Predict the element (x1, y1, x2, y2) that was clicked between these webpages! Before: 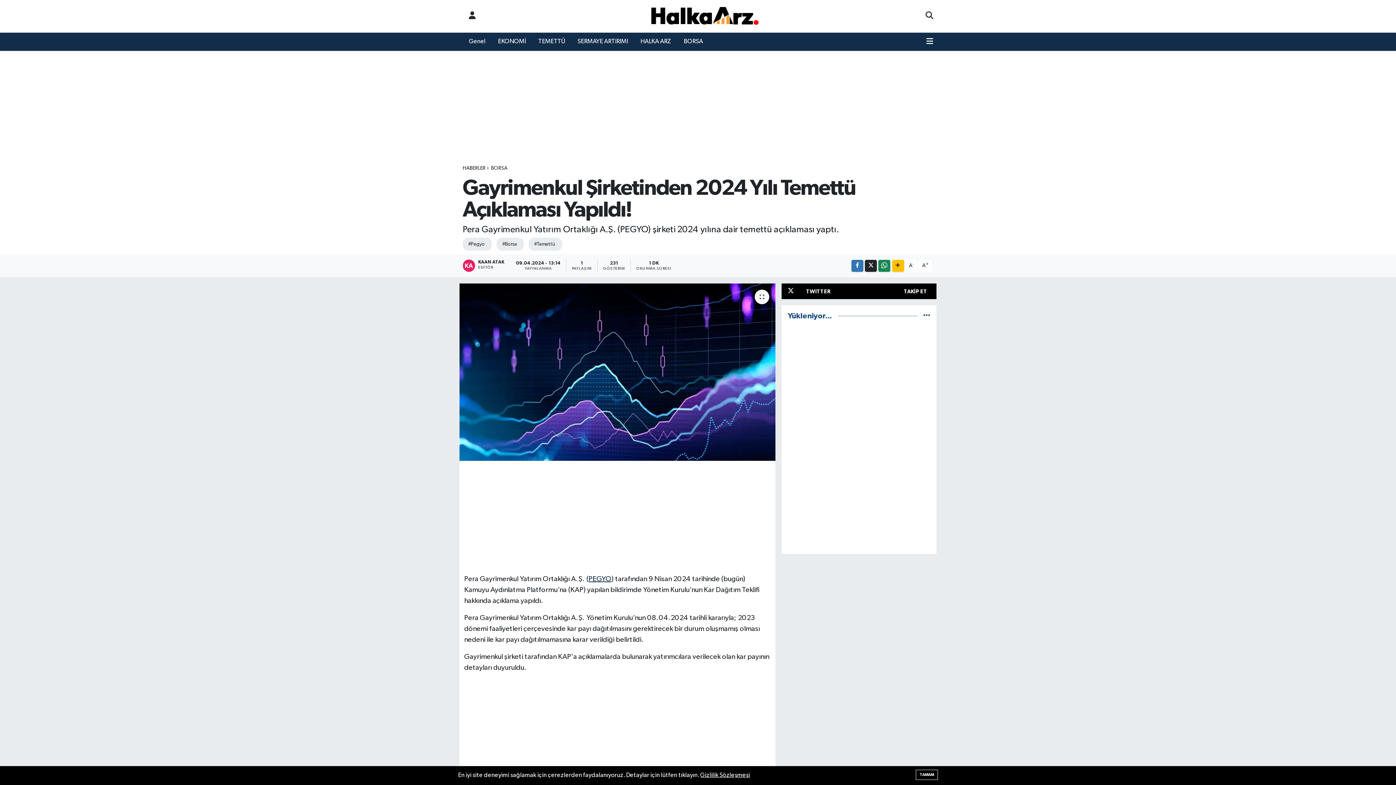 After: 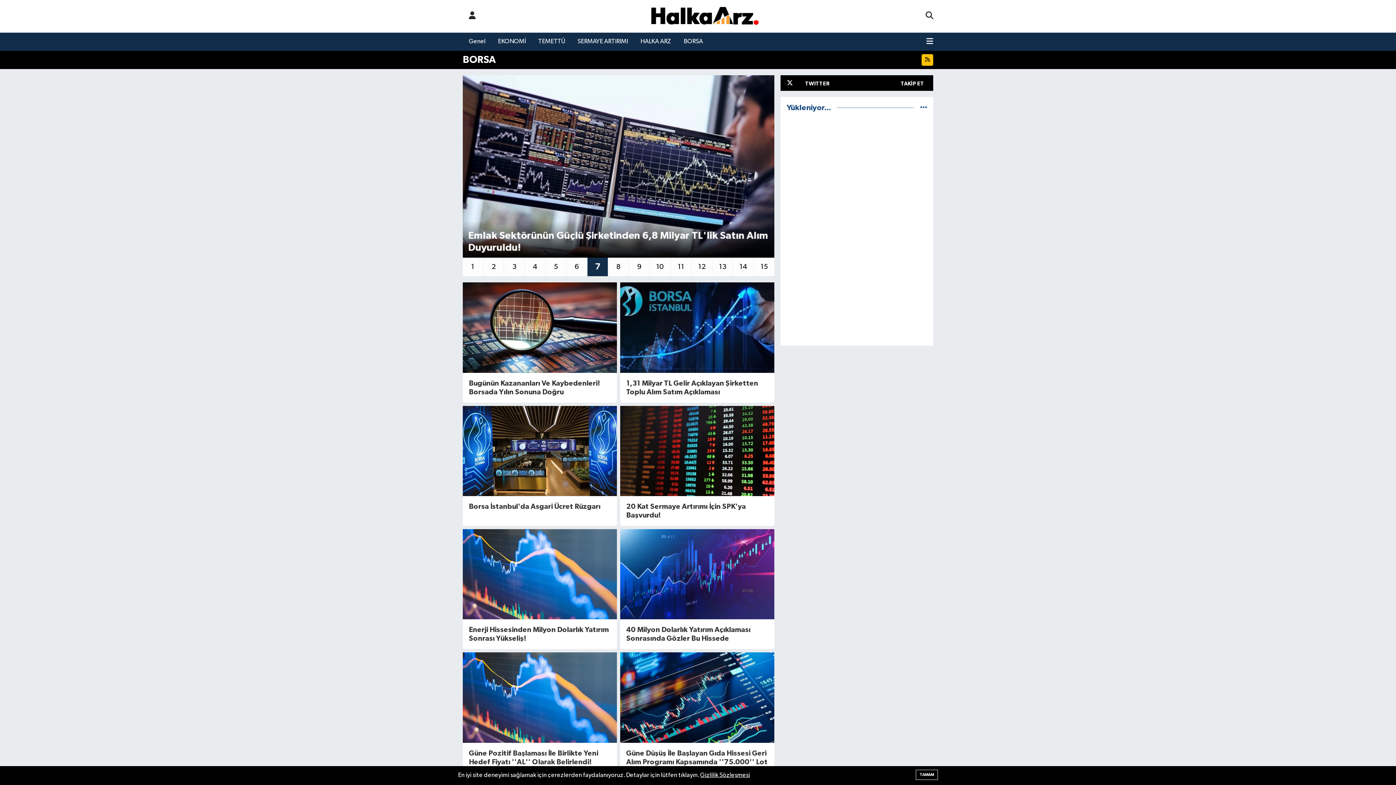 Action: label: BORSA bbox: (677, 34, 709, 49)